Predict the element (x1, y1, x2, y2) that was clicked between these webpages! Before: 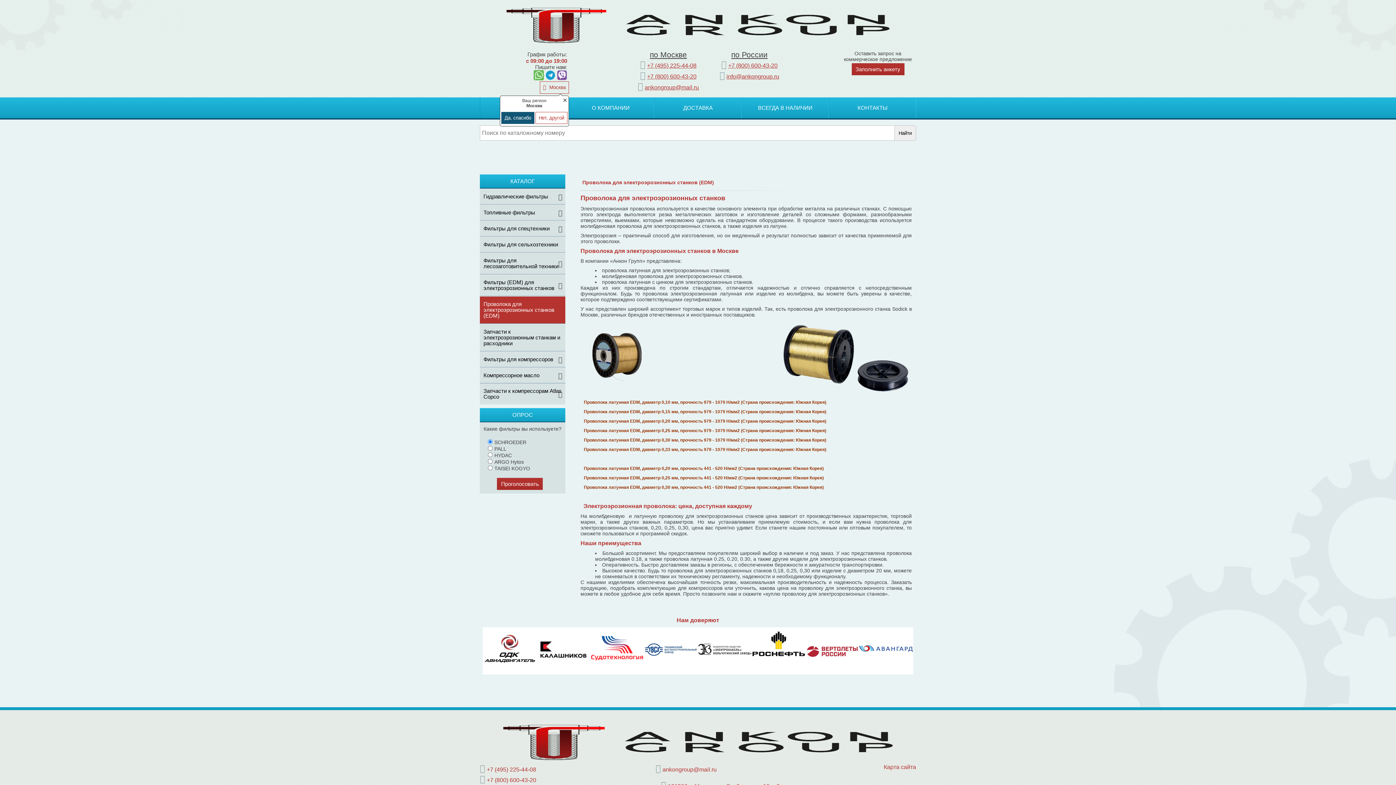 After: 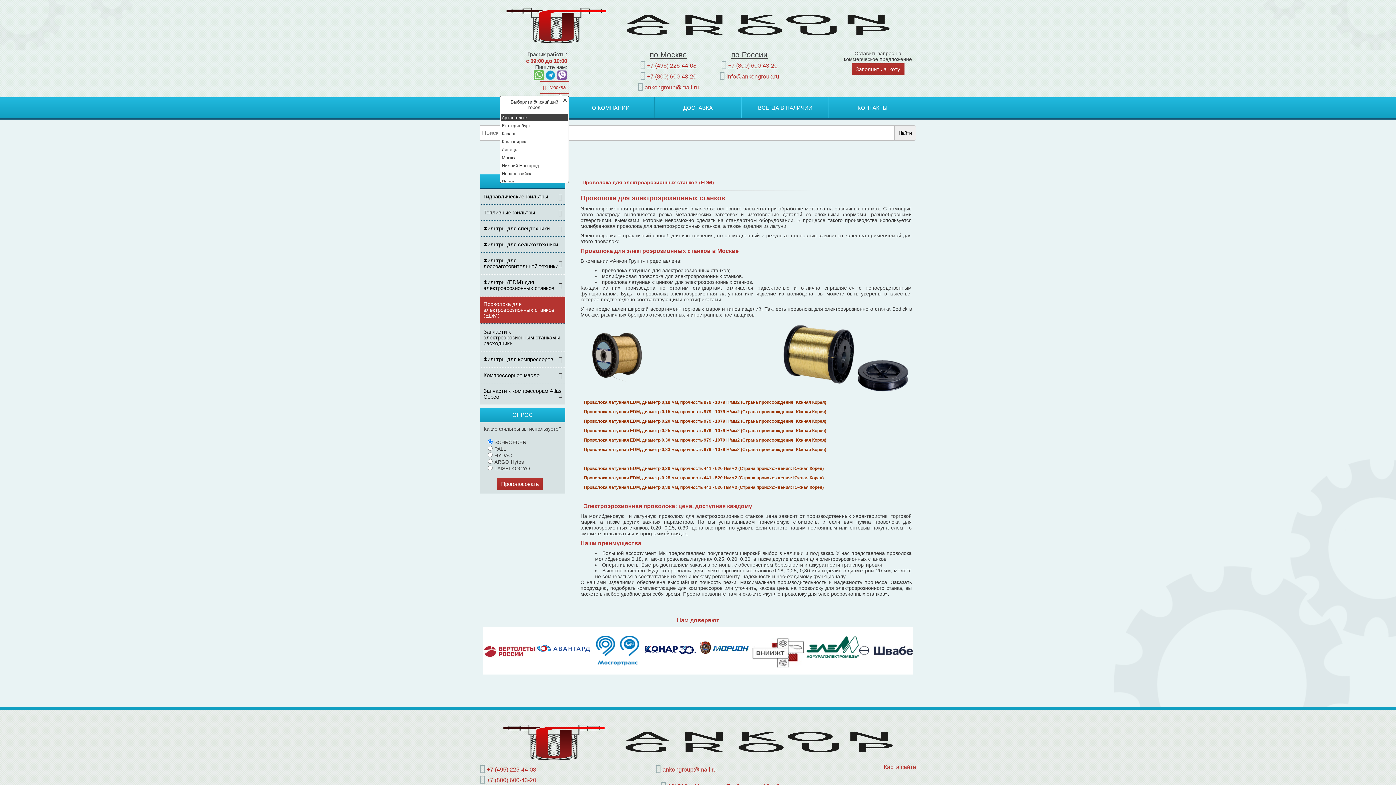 Action: bbox: (535, 111, 567, 123) label: Нет, другой